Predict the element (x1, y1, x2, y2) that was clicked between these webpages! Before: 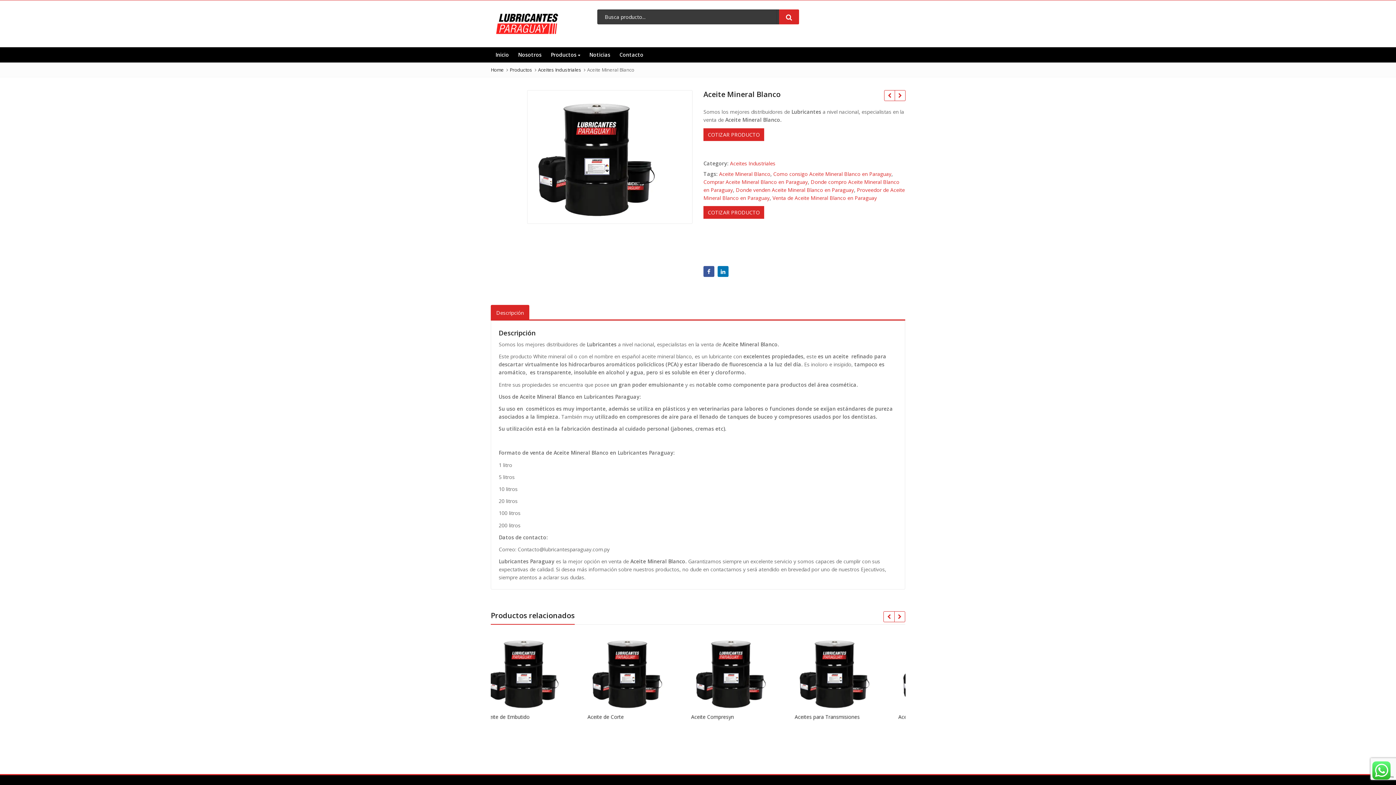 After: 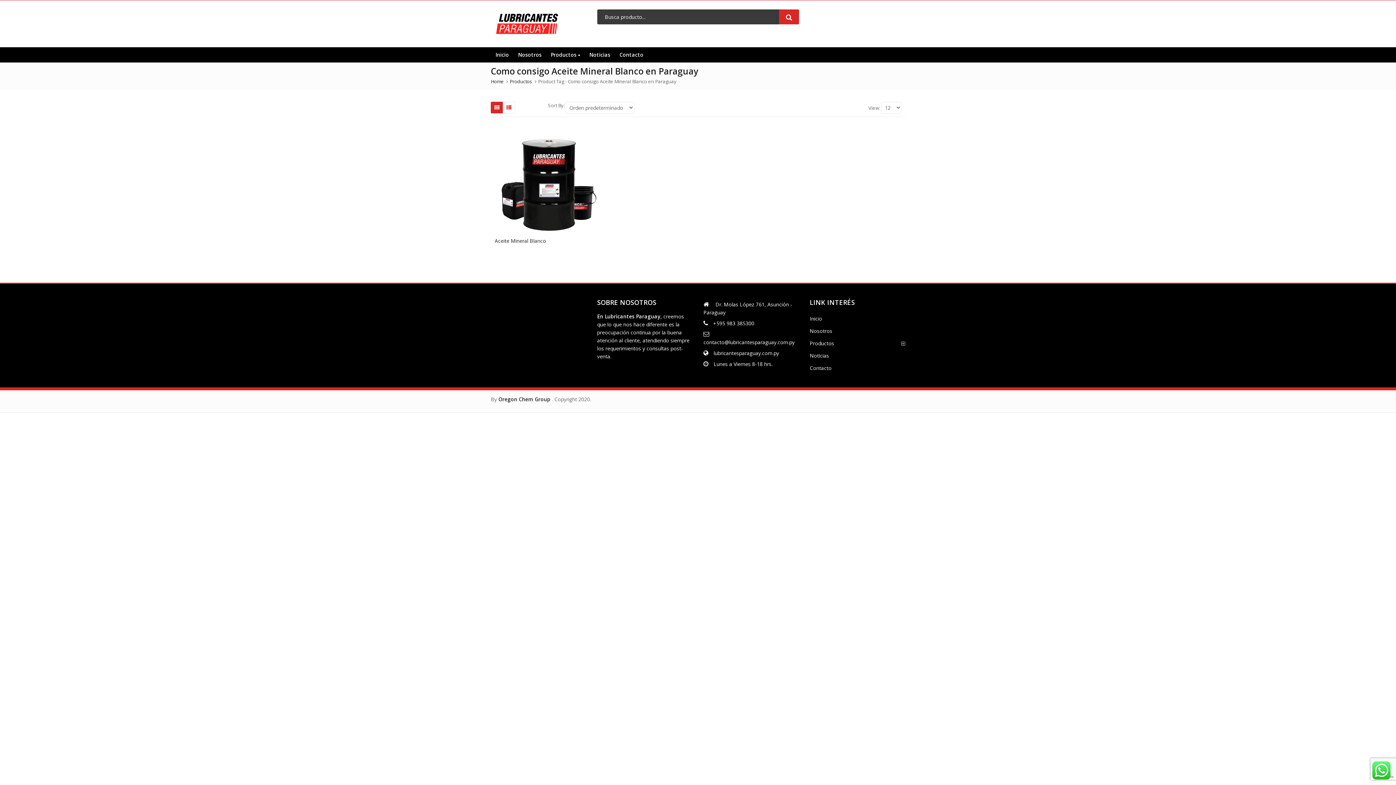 Action: label: Como consigo Aceite Mineral Blanco en Paraguay bbox: (773, 170, 891, 177)